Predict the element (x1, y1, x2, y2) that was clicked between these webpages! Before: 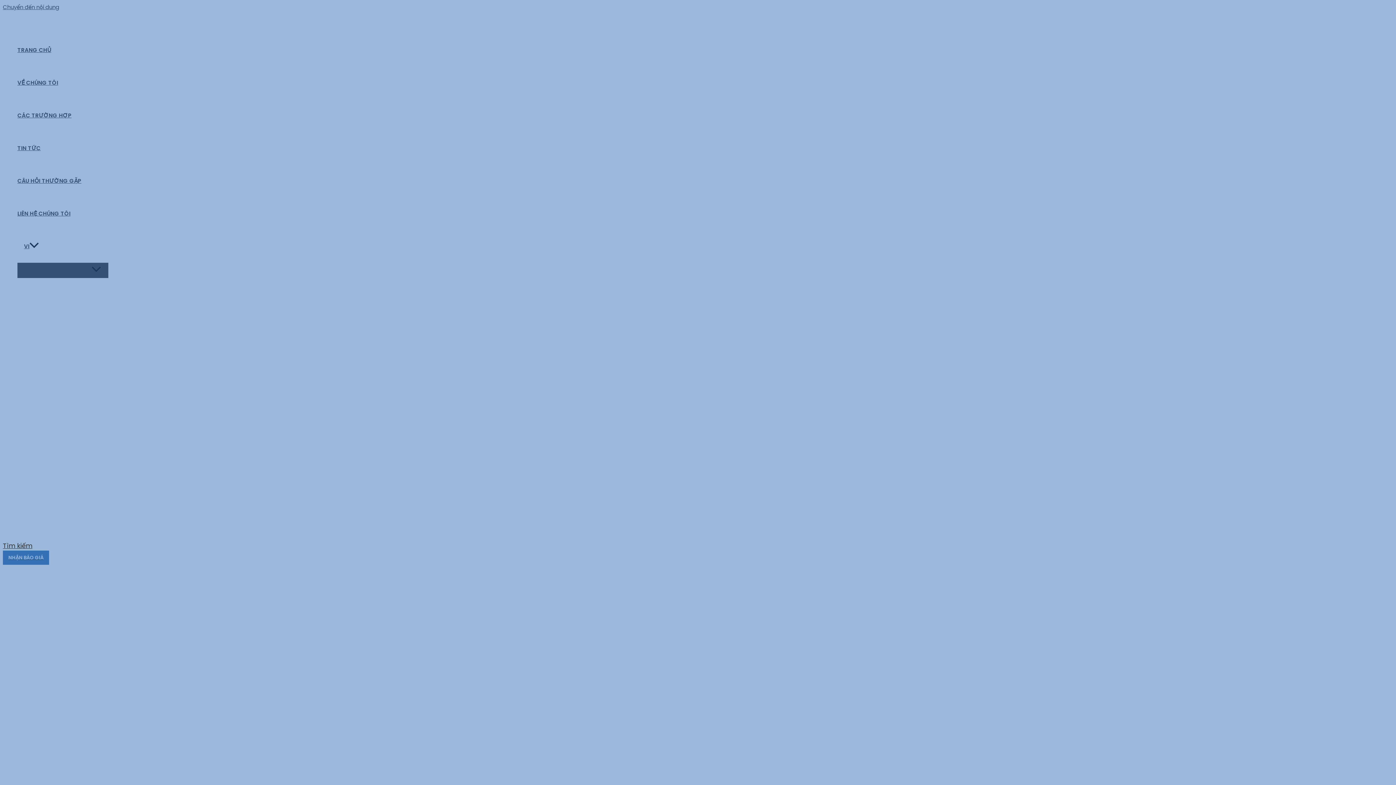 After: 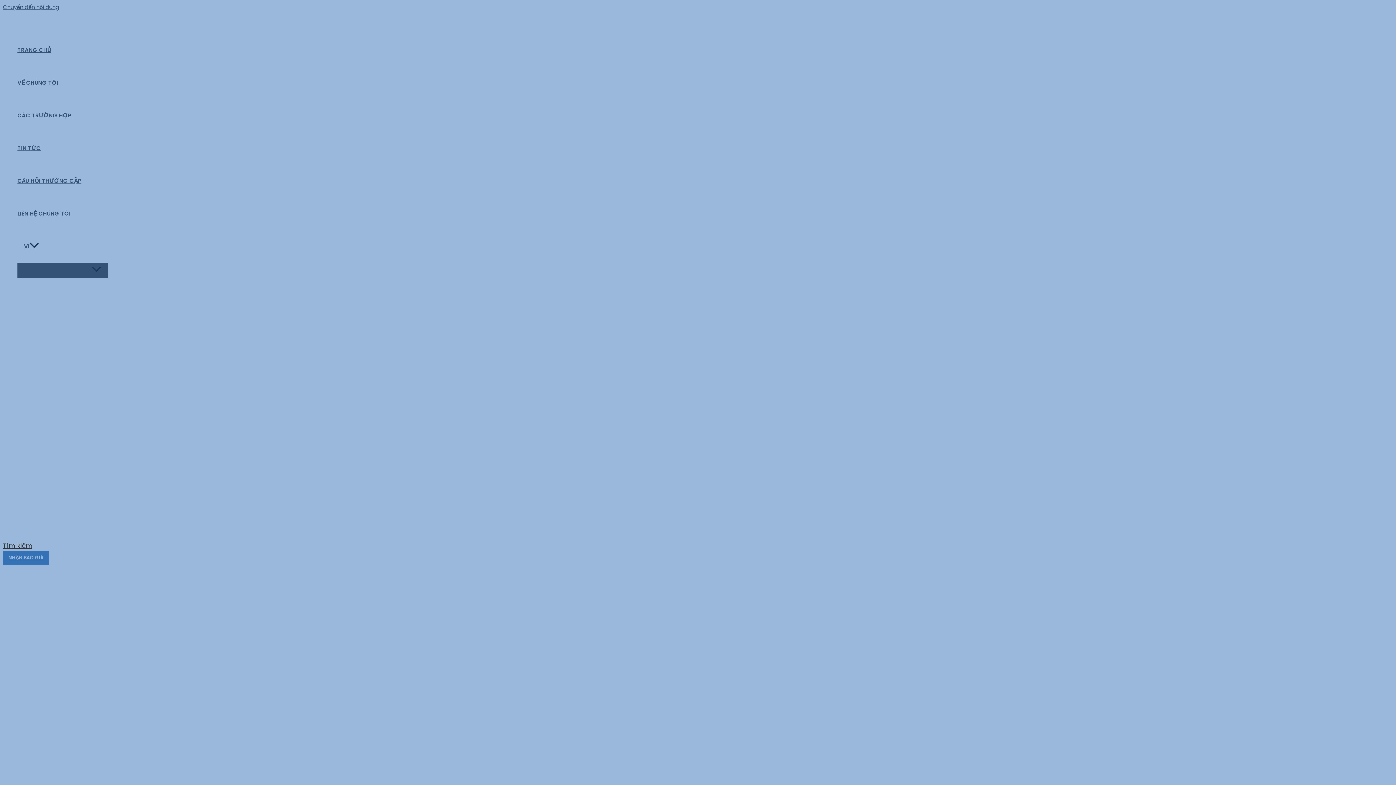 Action: label: Liên kết biểu tượng tìm kiếm bbox: (2, 541, 32, 550)